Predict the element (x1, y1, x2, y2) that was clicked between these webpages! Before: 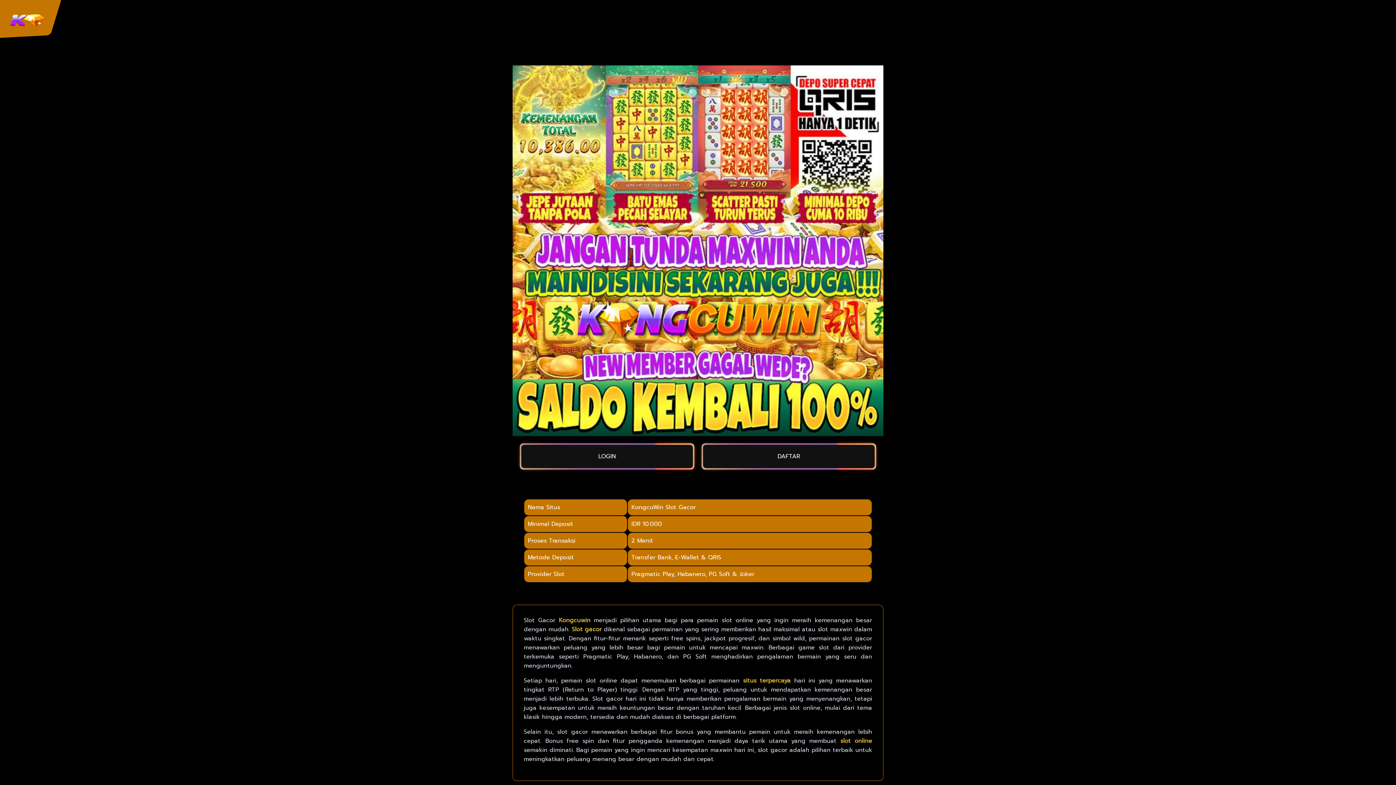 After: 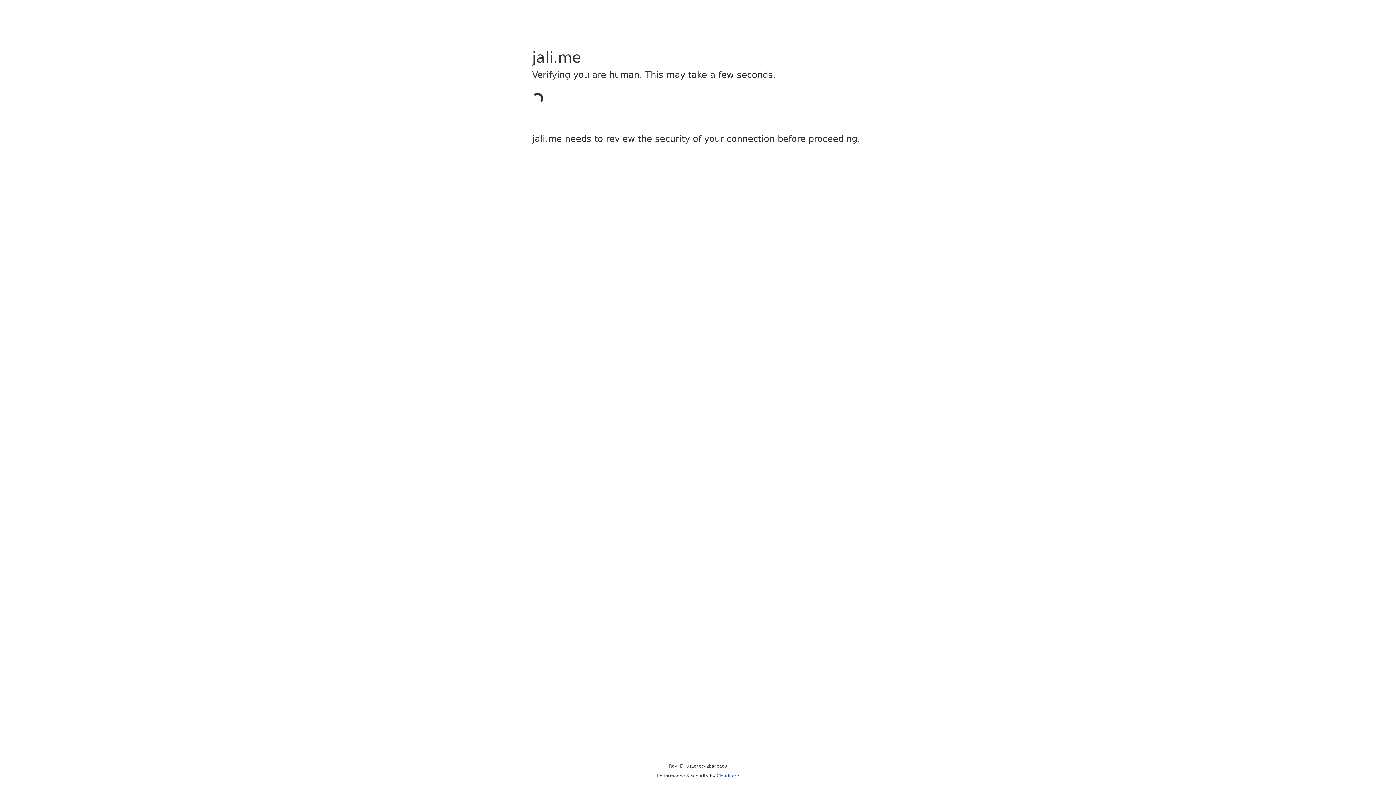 Action: bbox: (701, 443, 876, 469) label: DAFTAR